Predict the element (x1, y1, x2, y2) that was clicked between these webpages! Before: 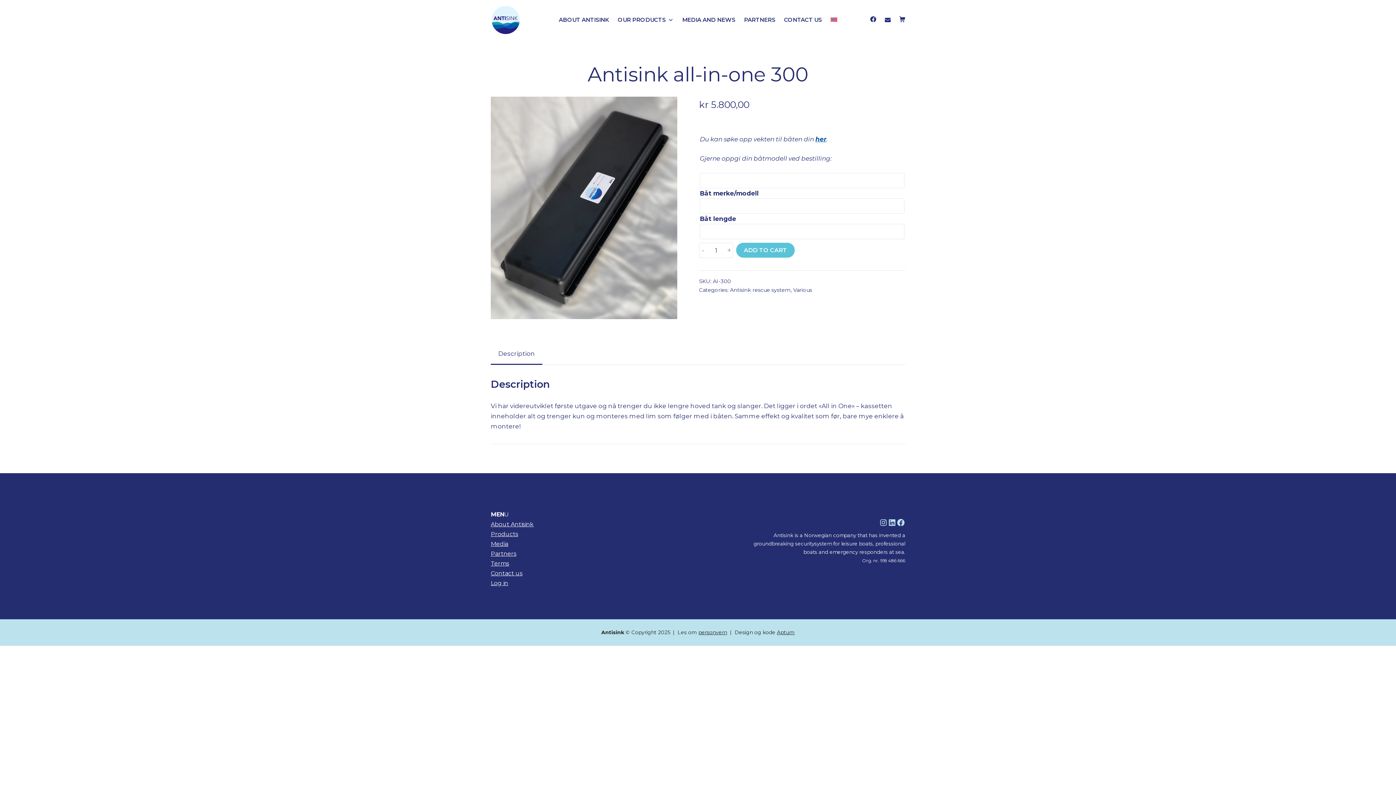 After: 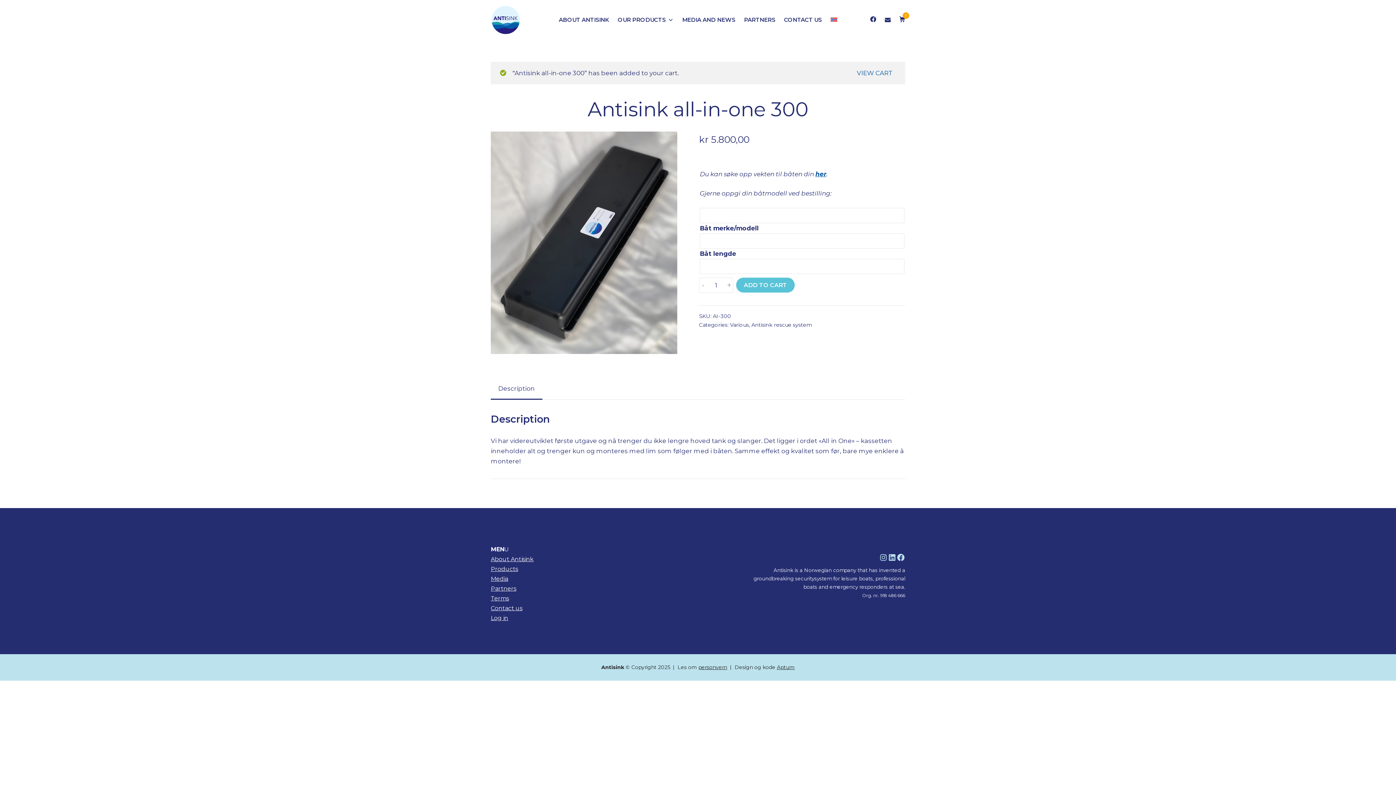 Action: bbox: (736, 242, 794, 257) label: ADD TO CART